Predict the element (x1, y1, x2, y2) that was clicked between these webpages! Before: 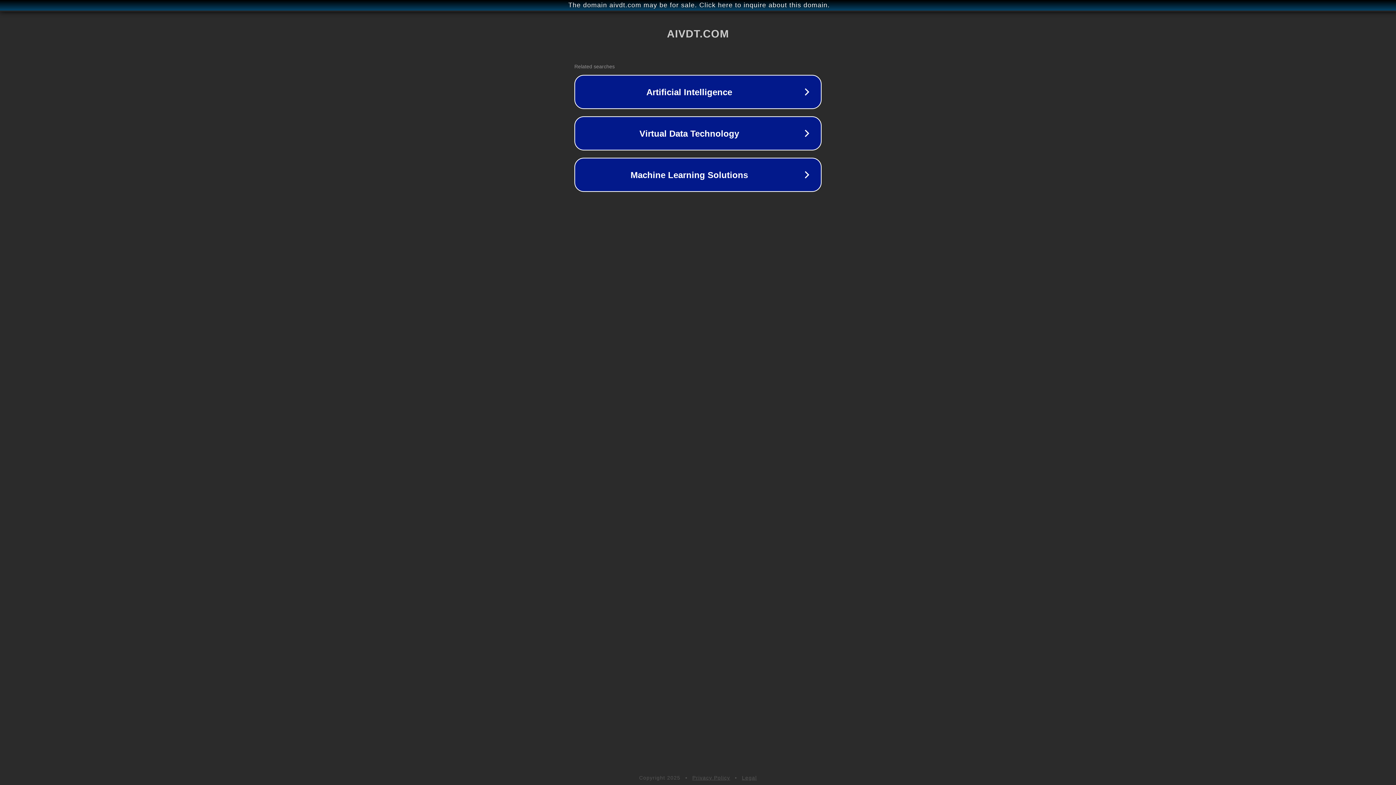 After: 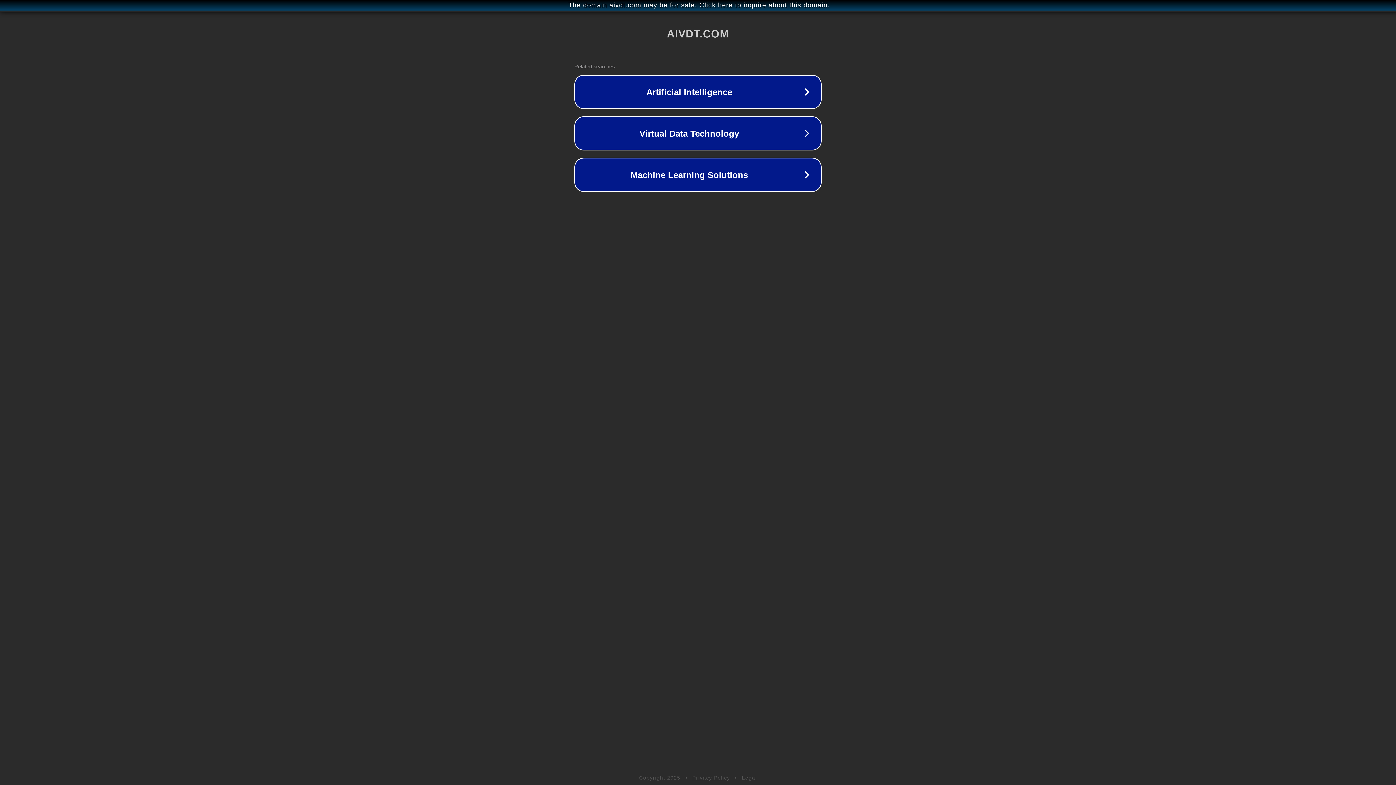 Action: label: Privacy Policy bbox: (692, 775, 730, 781)